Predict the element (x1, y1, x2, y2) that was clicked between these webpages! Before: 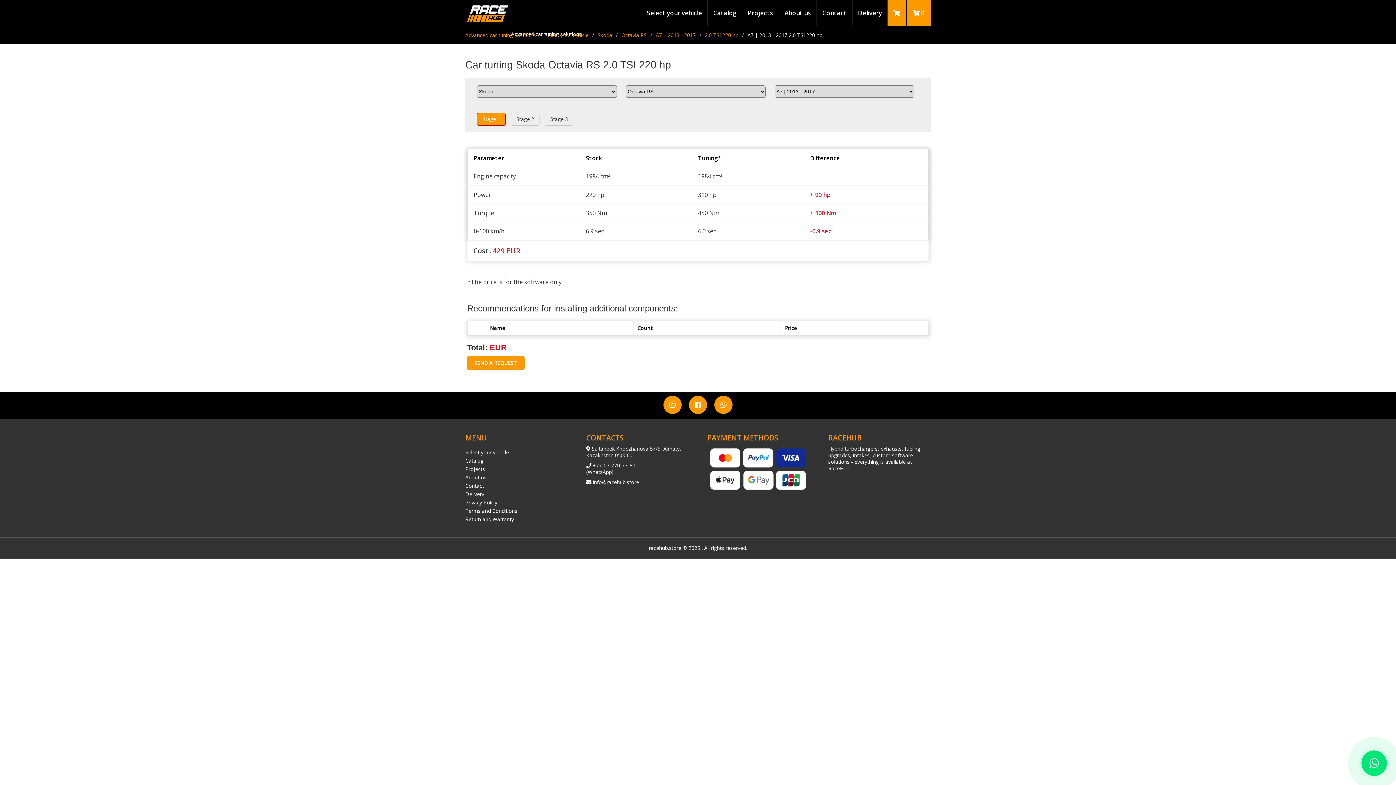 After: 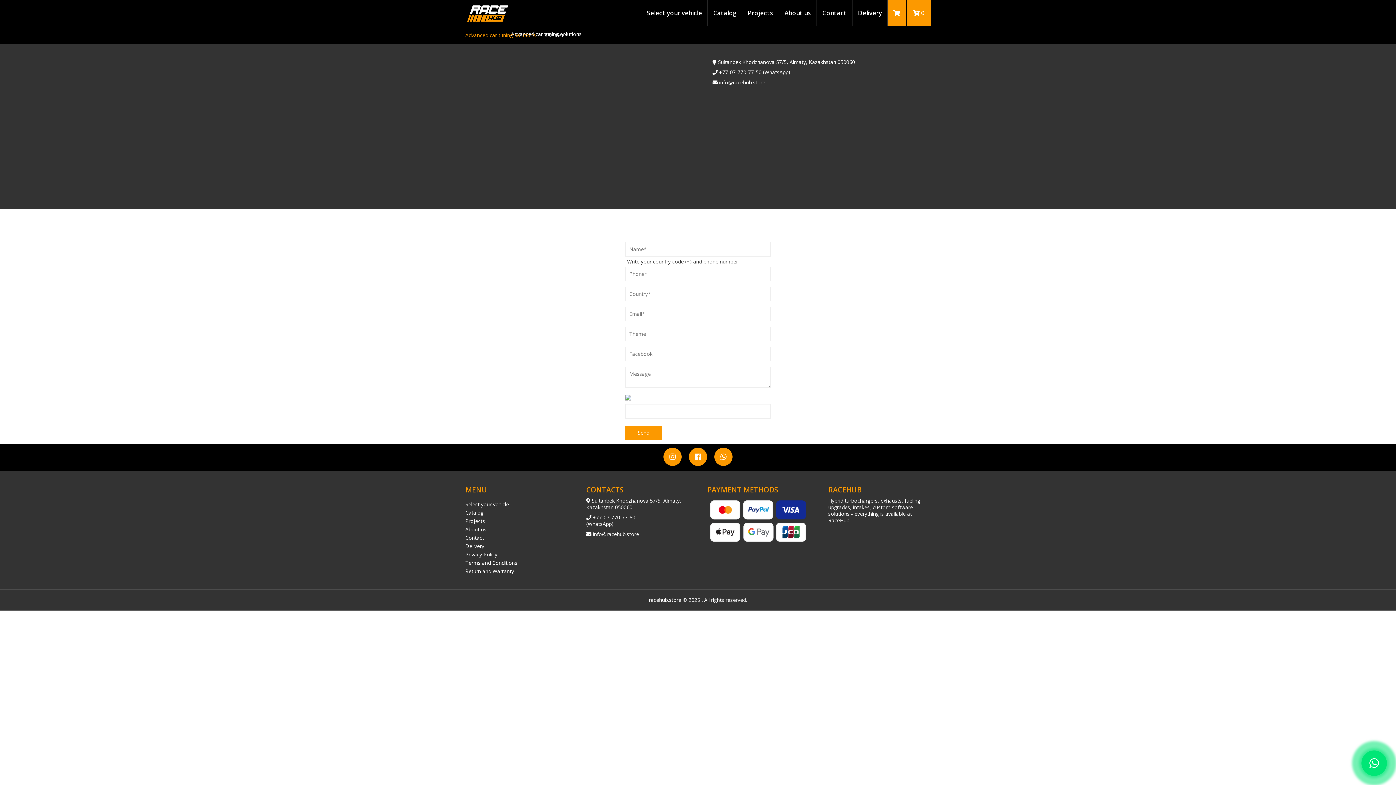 Action: label: Contact bbox: (817, 0, 852, 26)